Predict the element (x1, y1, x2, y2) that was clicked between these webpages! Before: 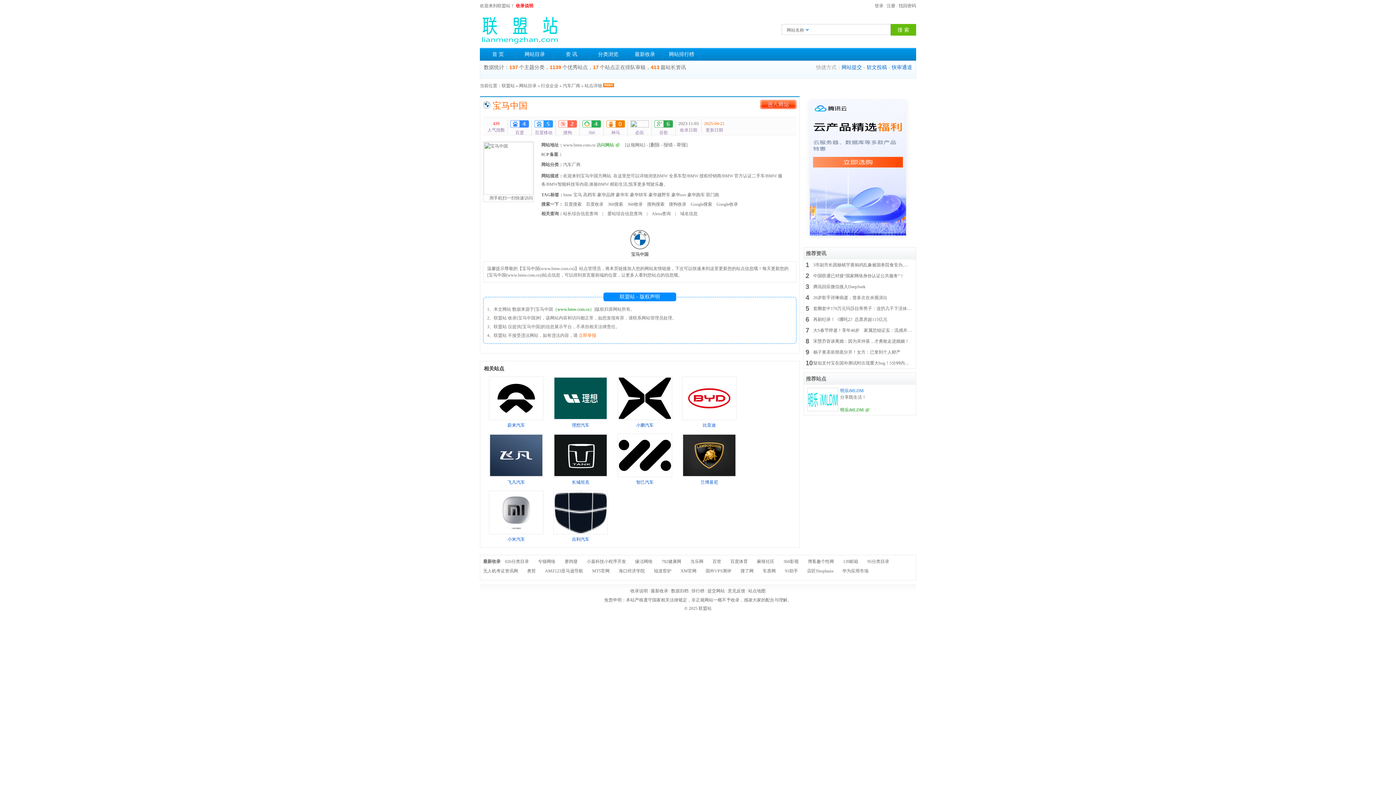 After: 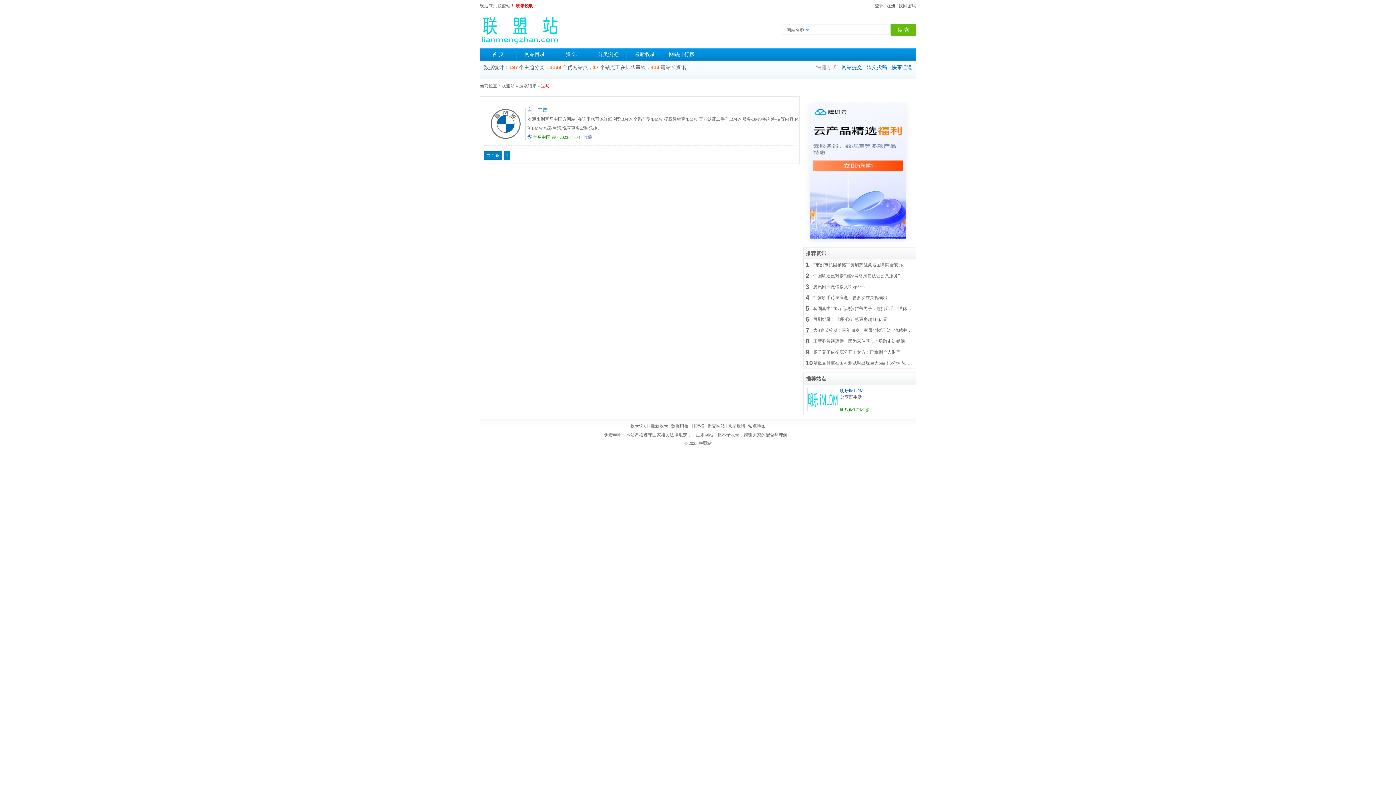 Action: label: 宝马 bbox: (573, 192, 582, 197)